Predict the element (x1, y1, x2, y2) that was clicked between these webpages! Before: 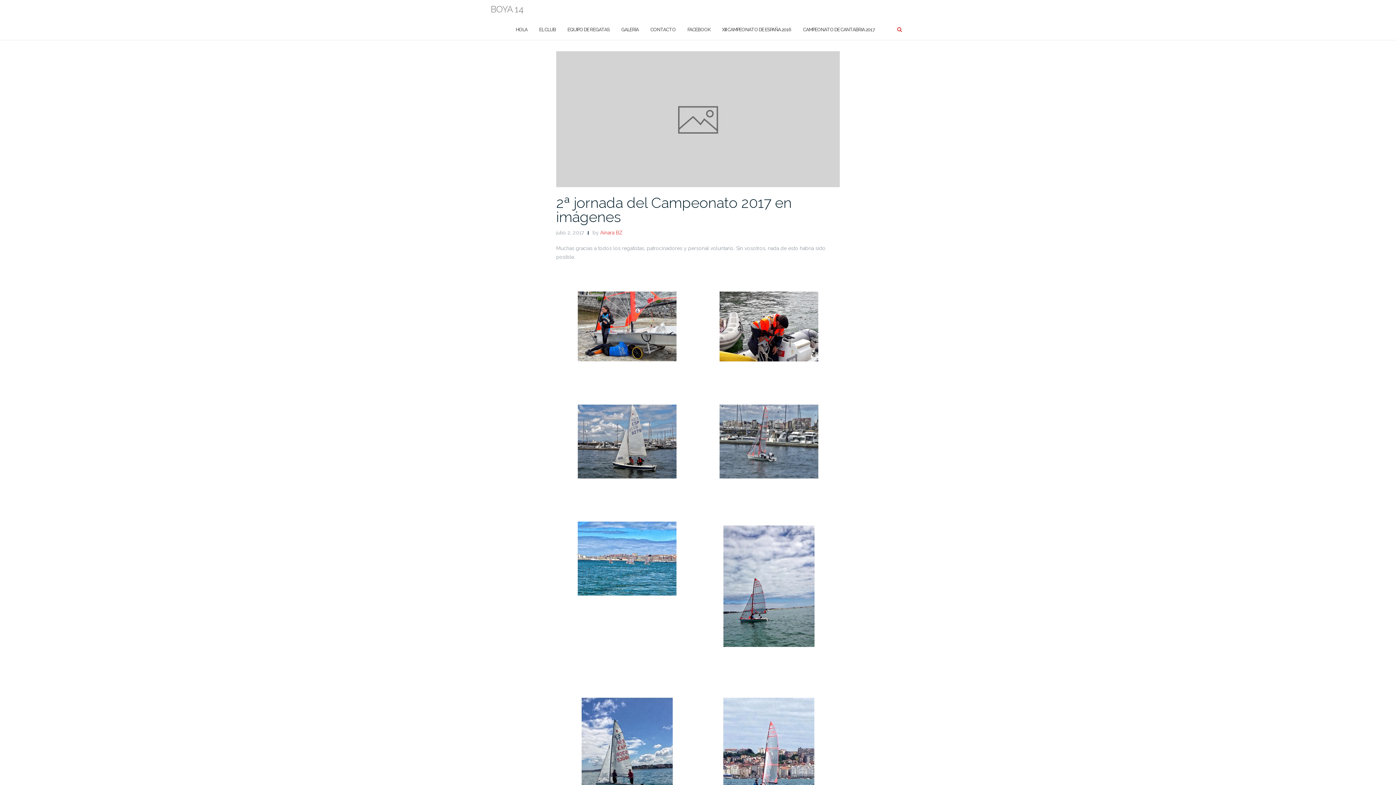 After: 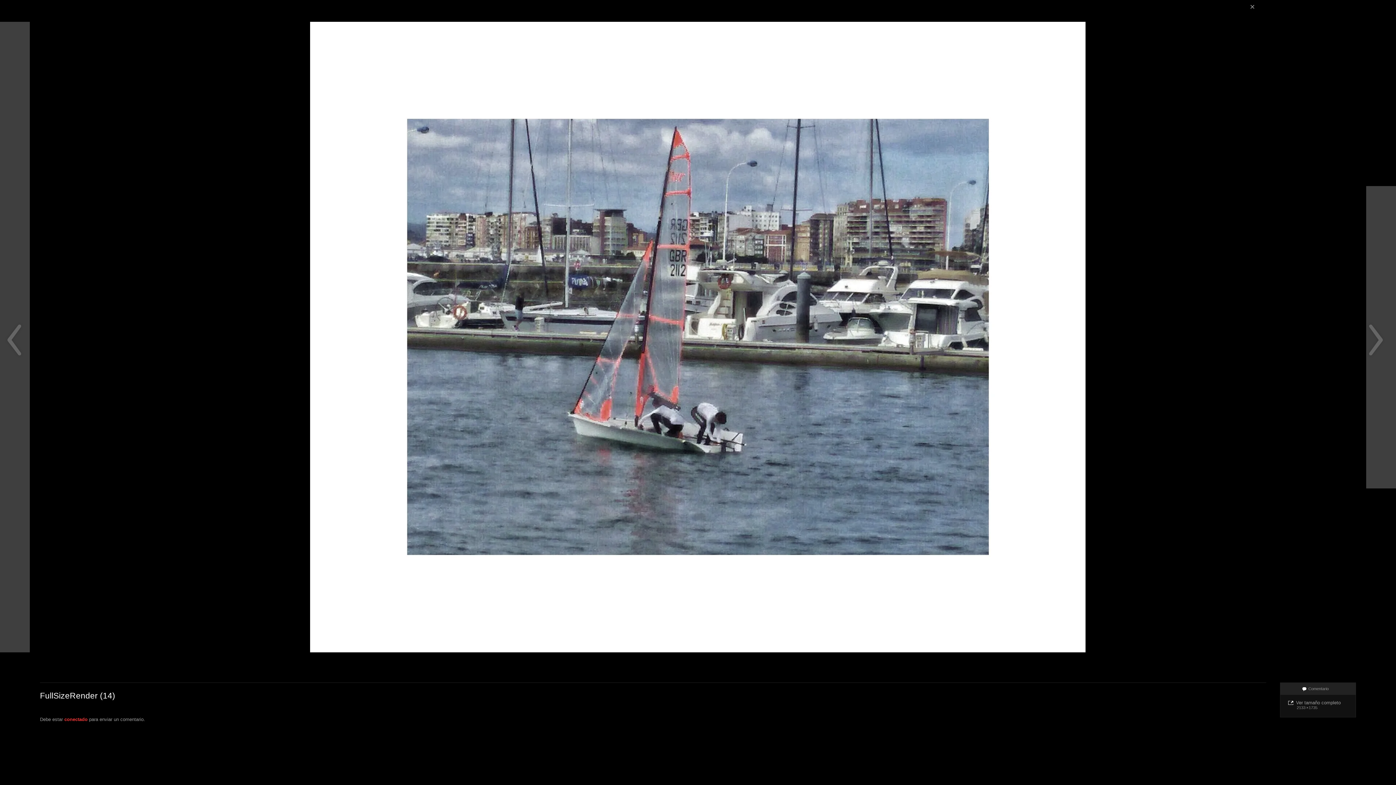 Action: bbox: (703, 438, 834, 444)